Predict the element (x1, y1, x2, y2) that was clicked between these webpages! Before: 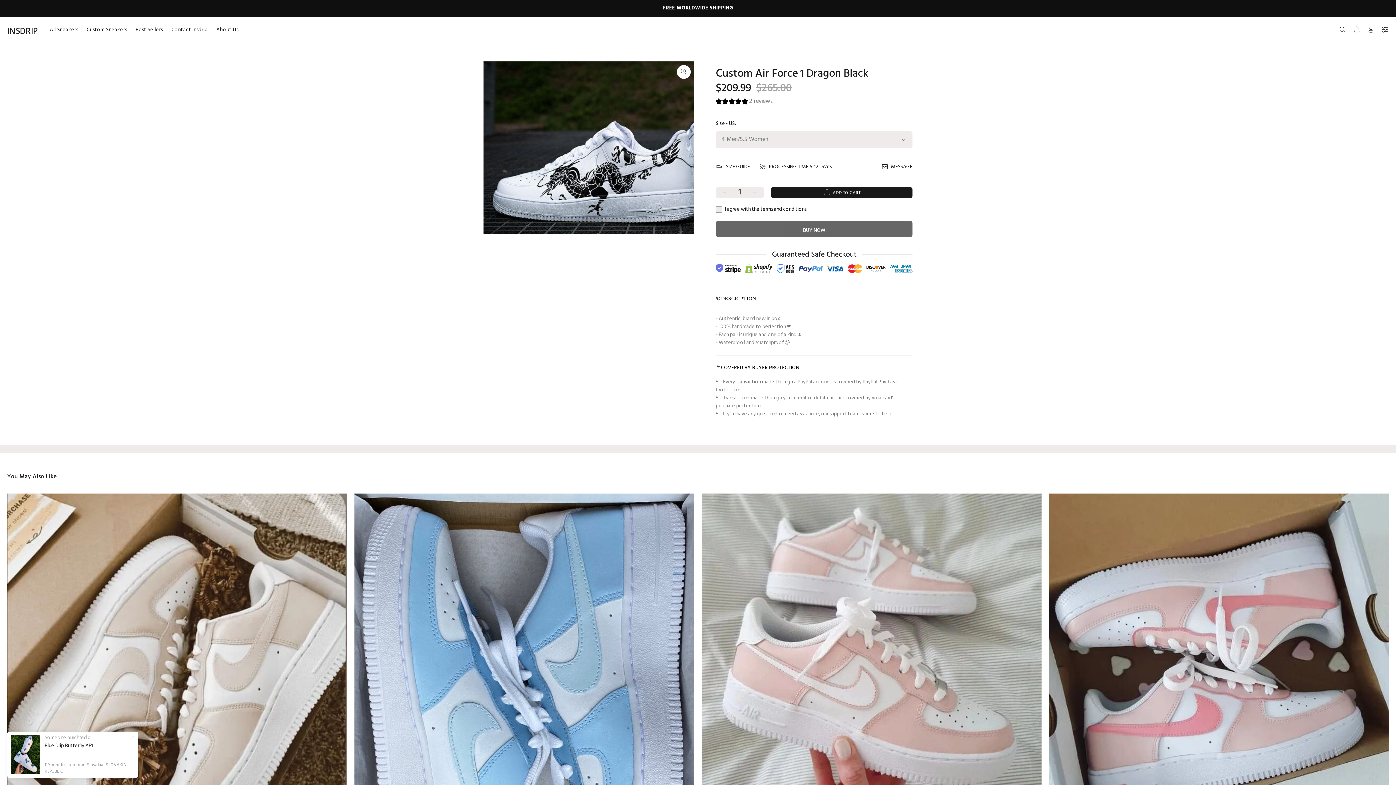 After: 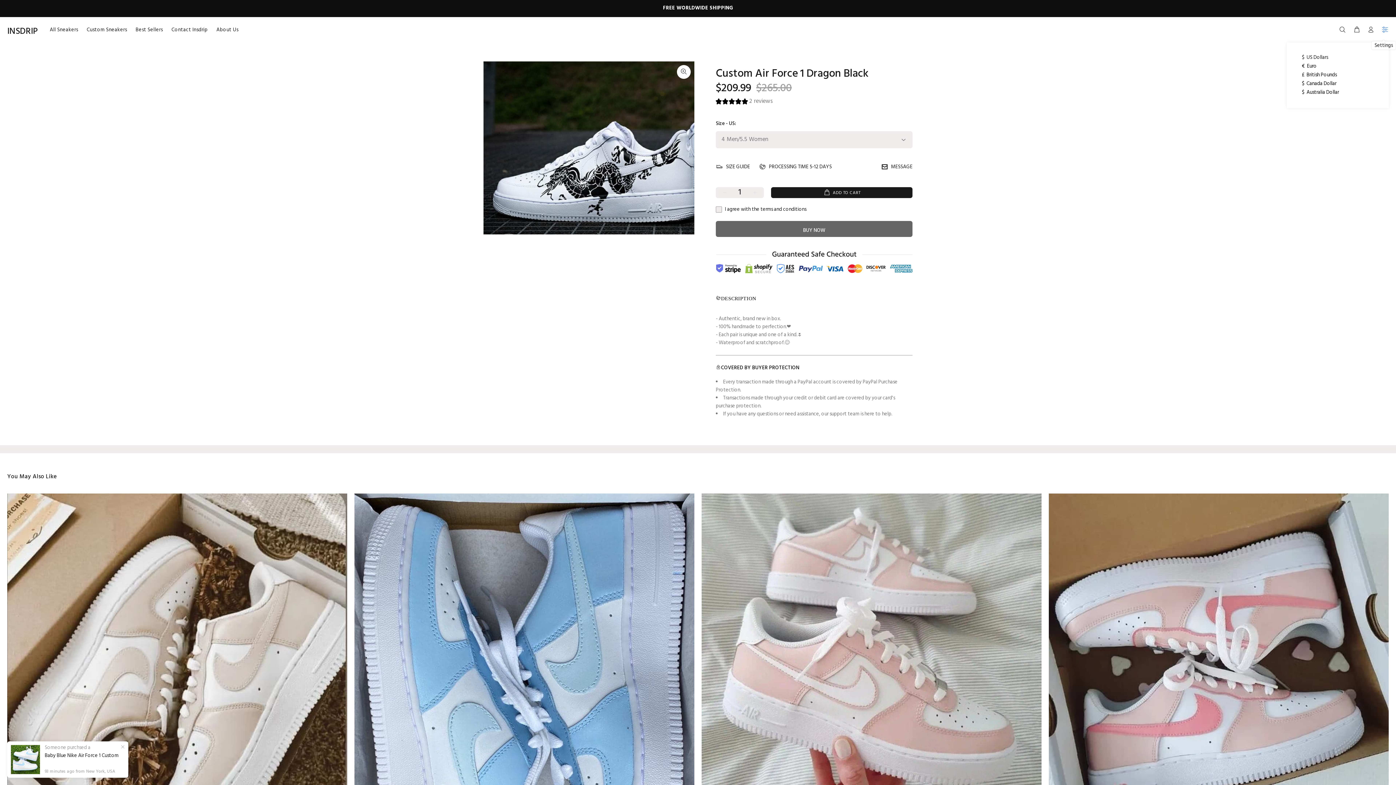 Action: bbox: (1378, 24, 1389, 36)